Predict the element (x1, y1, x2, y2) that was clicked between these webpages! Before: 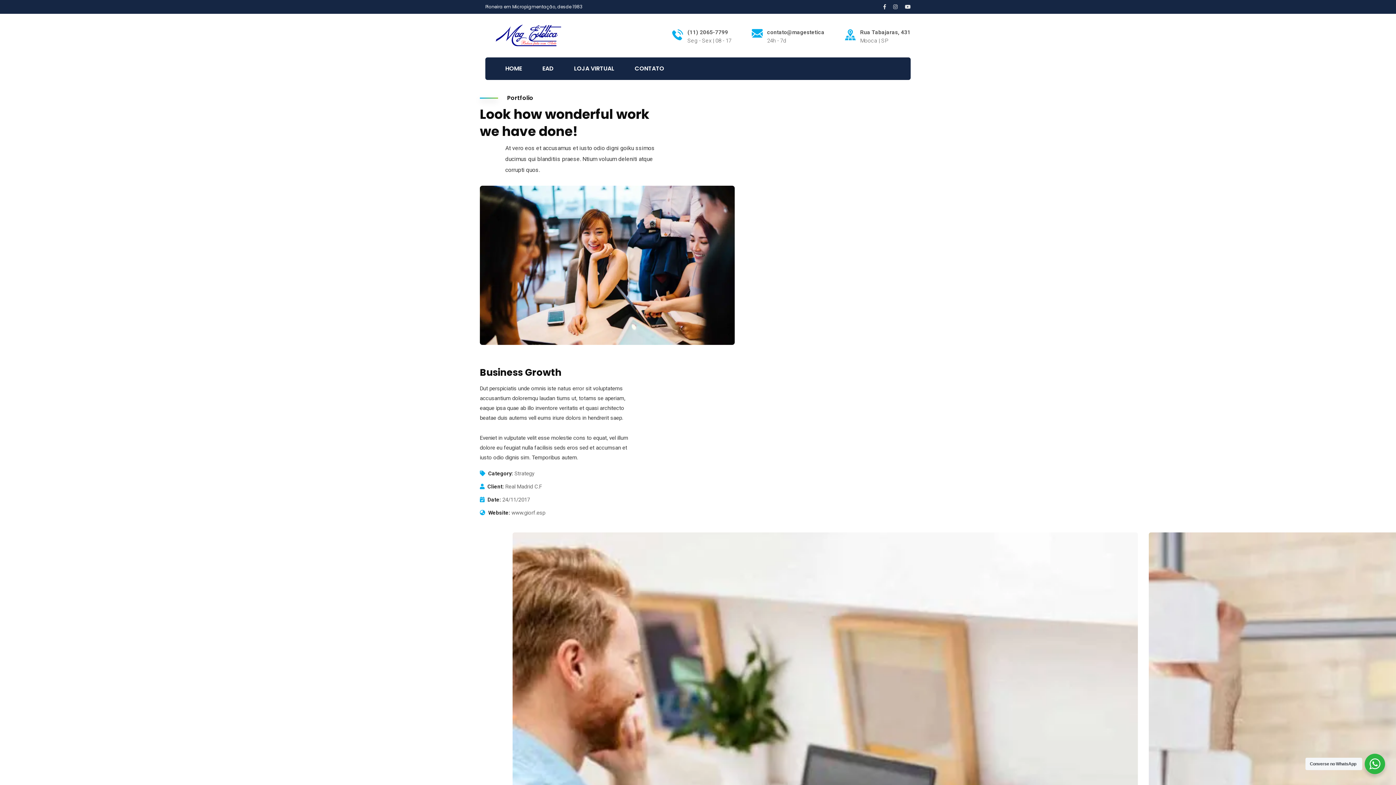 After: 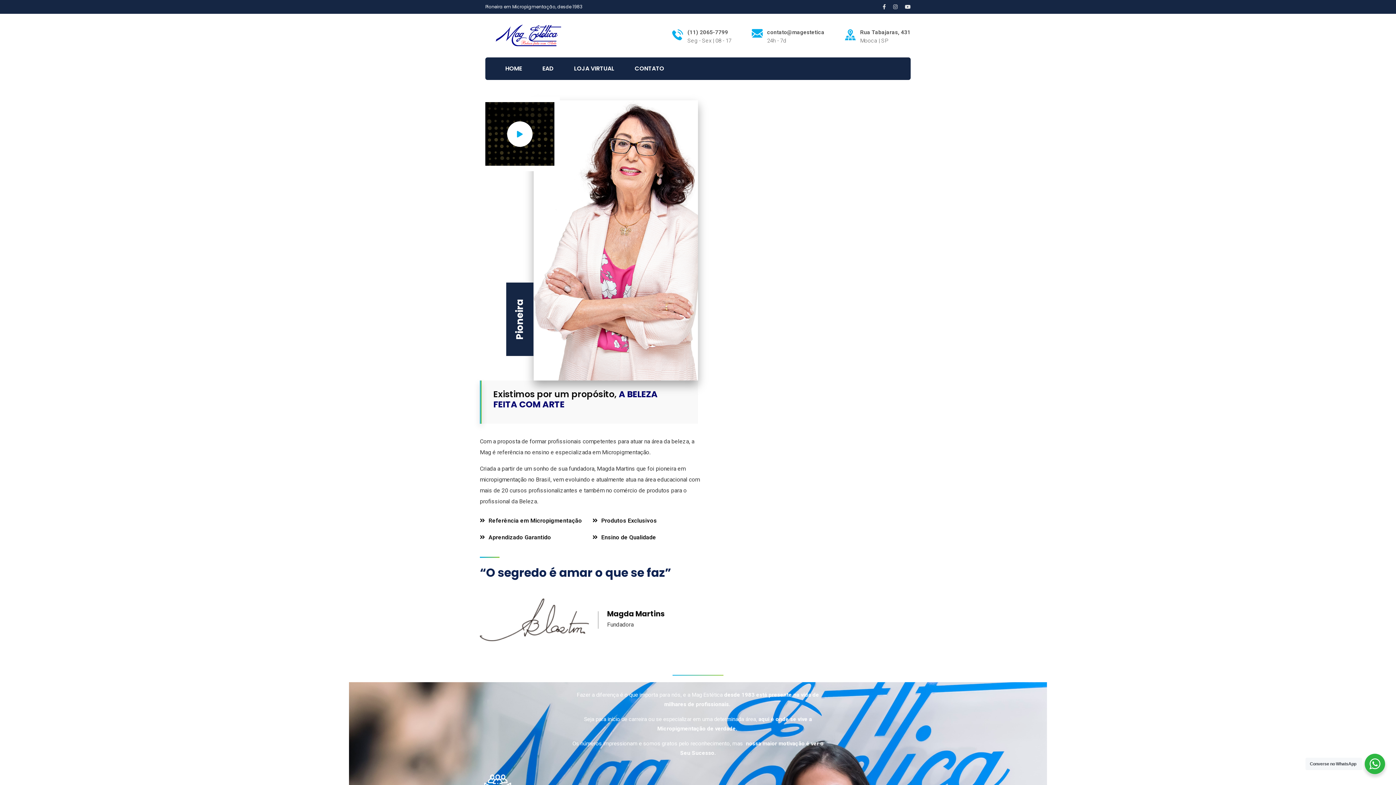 Action: bbox: (495, 57, 532, 80) label: HOME